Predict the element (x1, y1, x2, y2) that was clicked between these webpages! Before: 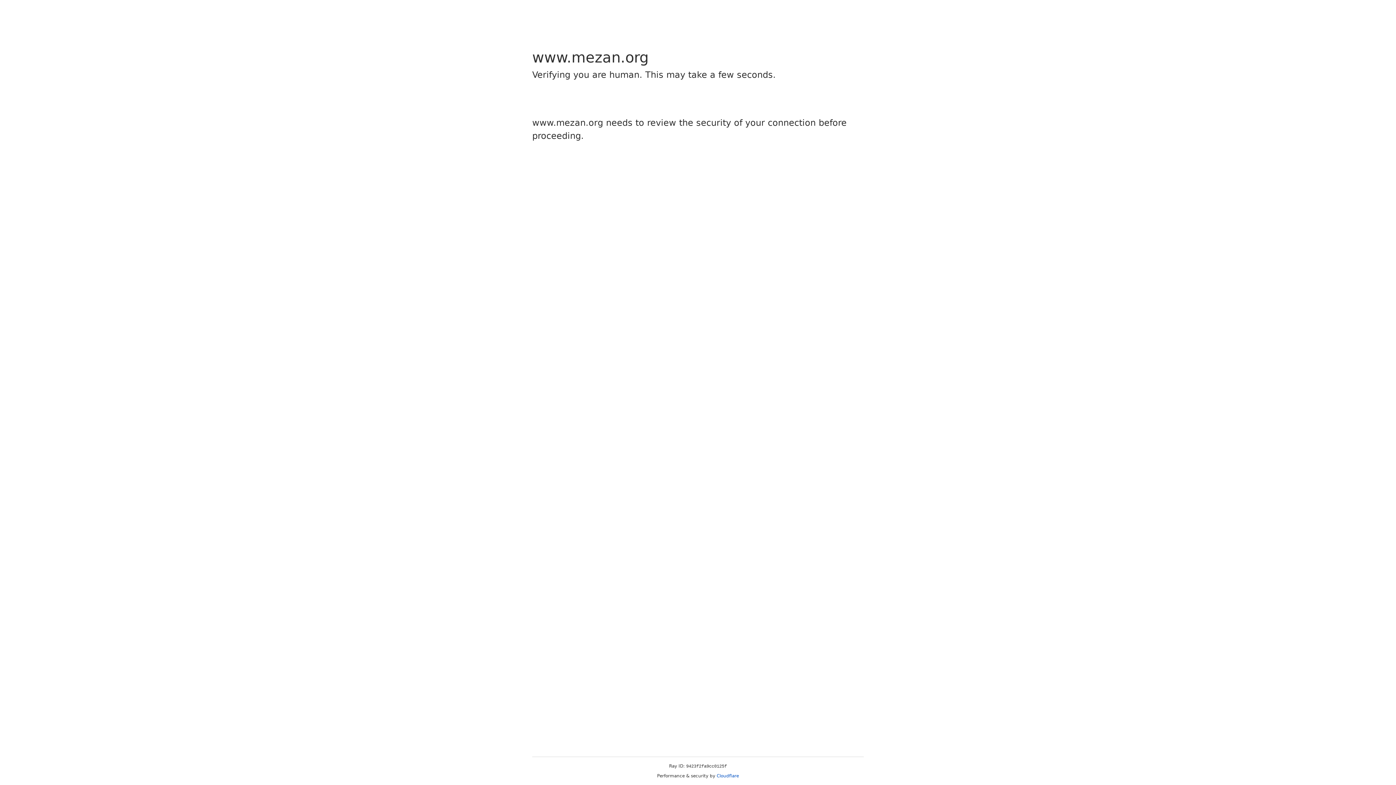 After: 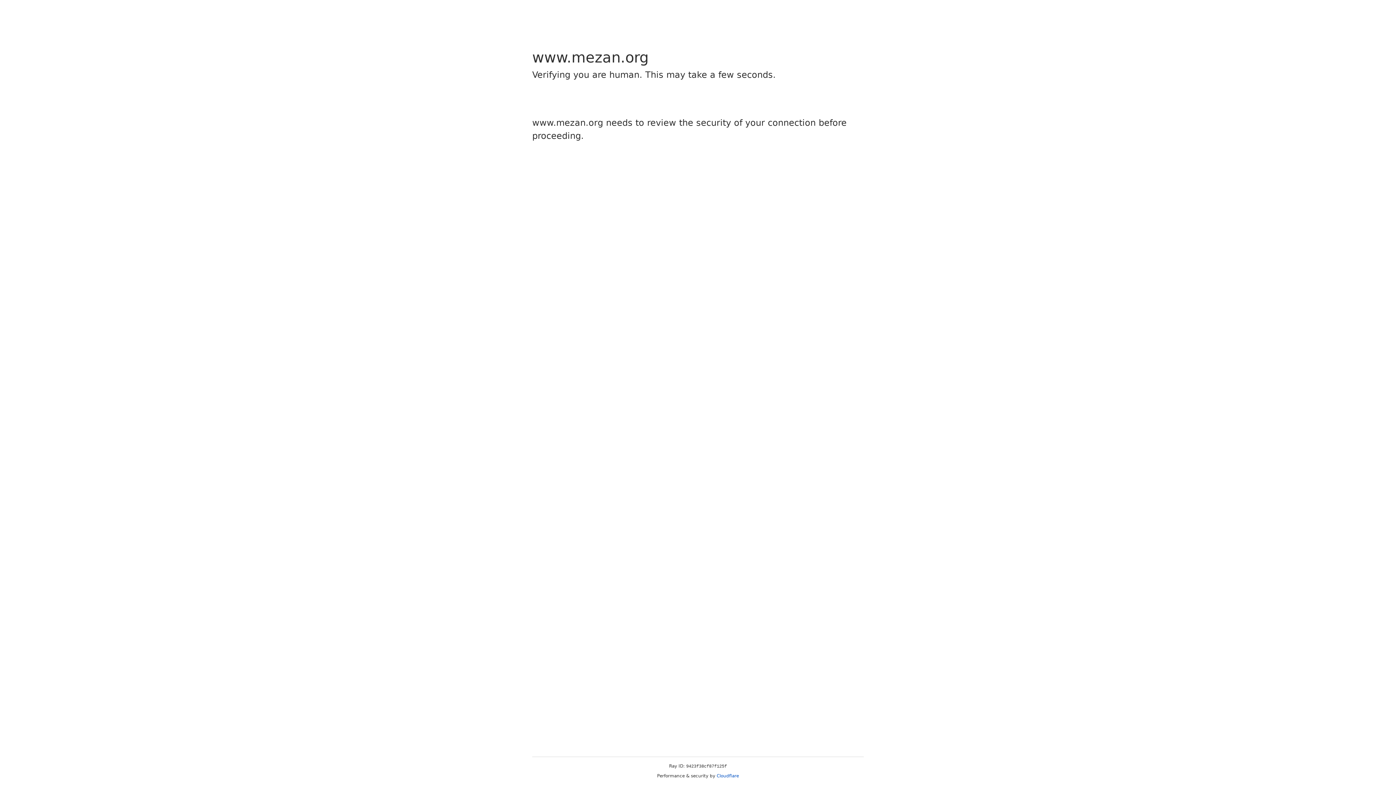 Action: label: Cloudflare bbox: (716, 773, 739, 778)